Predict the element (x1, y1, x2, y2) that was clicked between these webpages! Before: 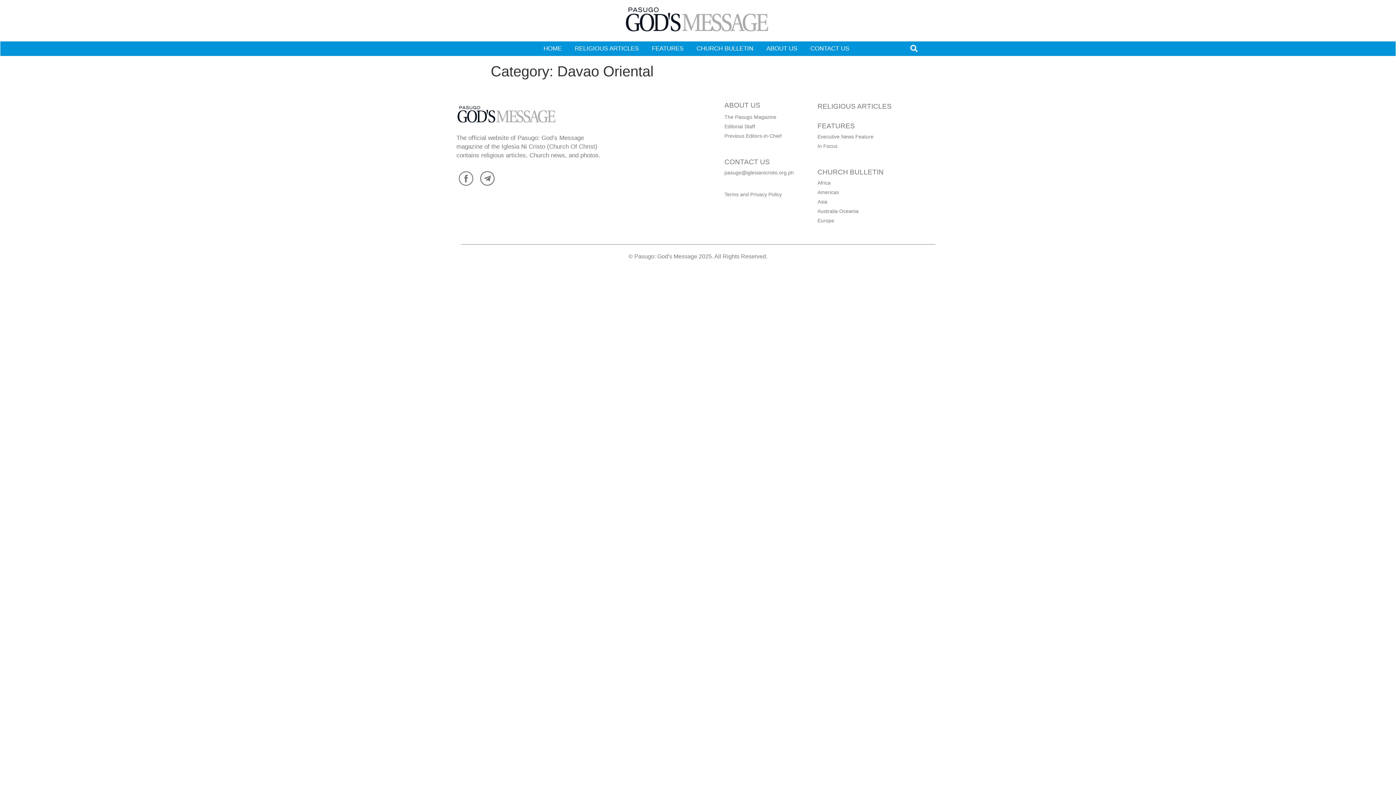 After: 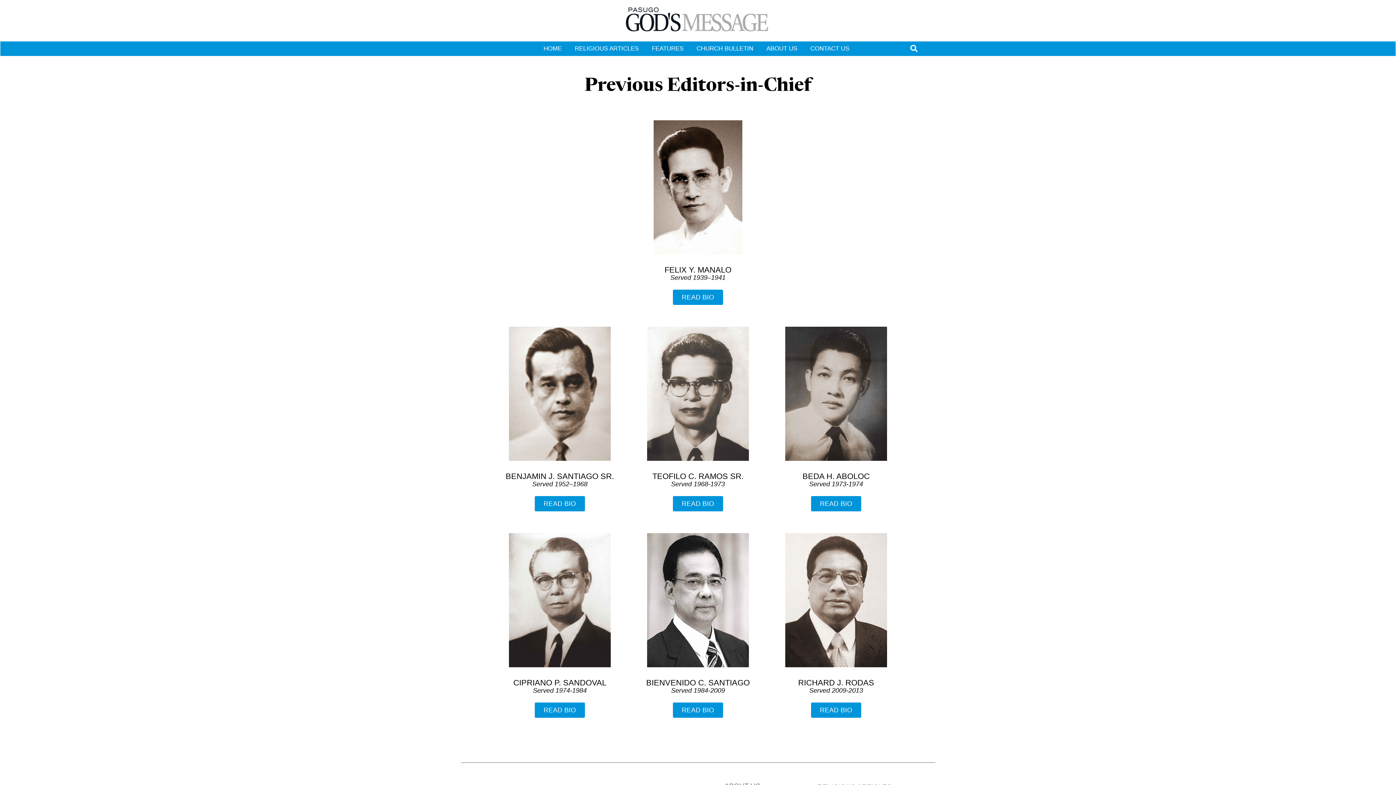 Action: bbox: (724, 132, 810, 140) label: Previous Editors-in-Chief